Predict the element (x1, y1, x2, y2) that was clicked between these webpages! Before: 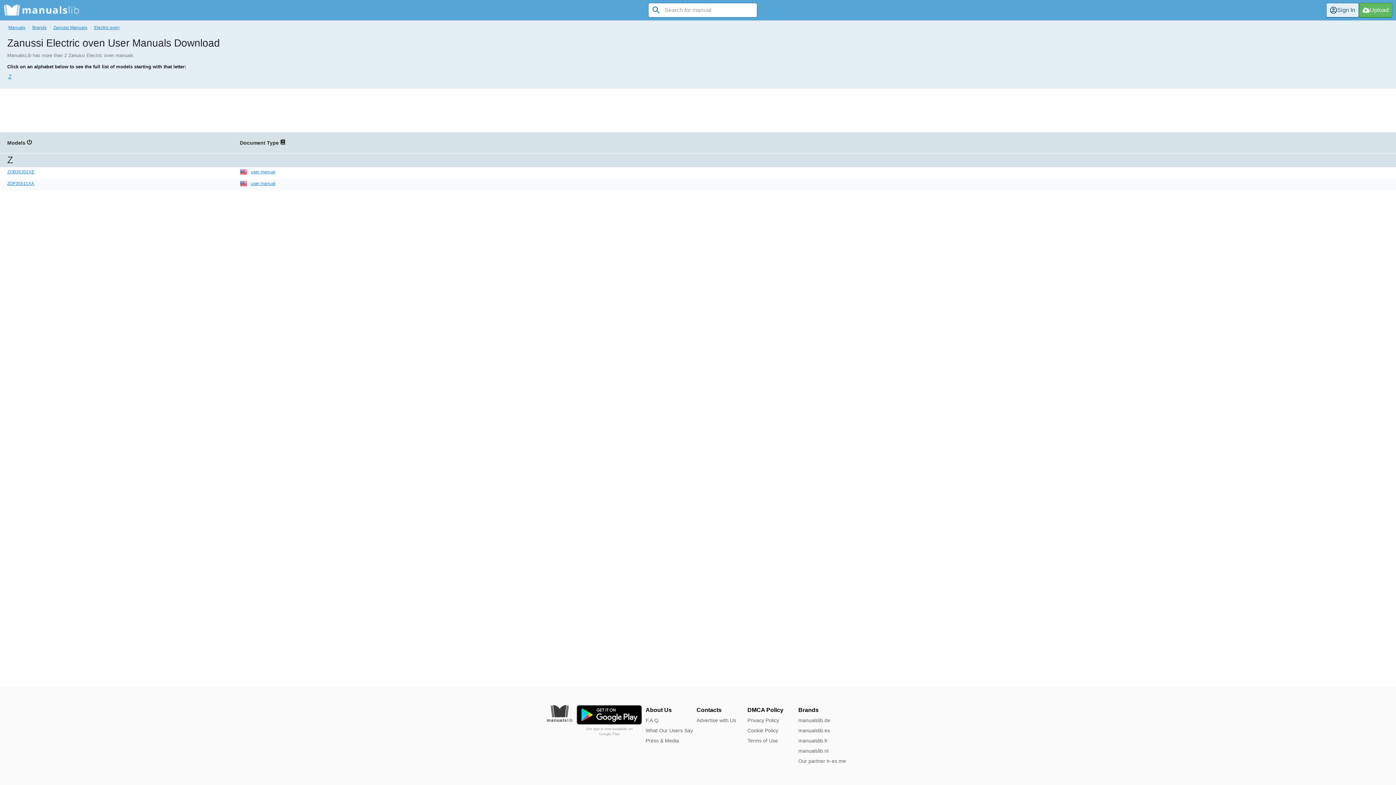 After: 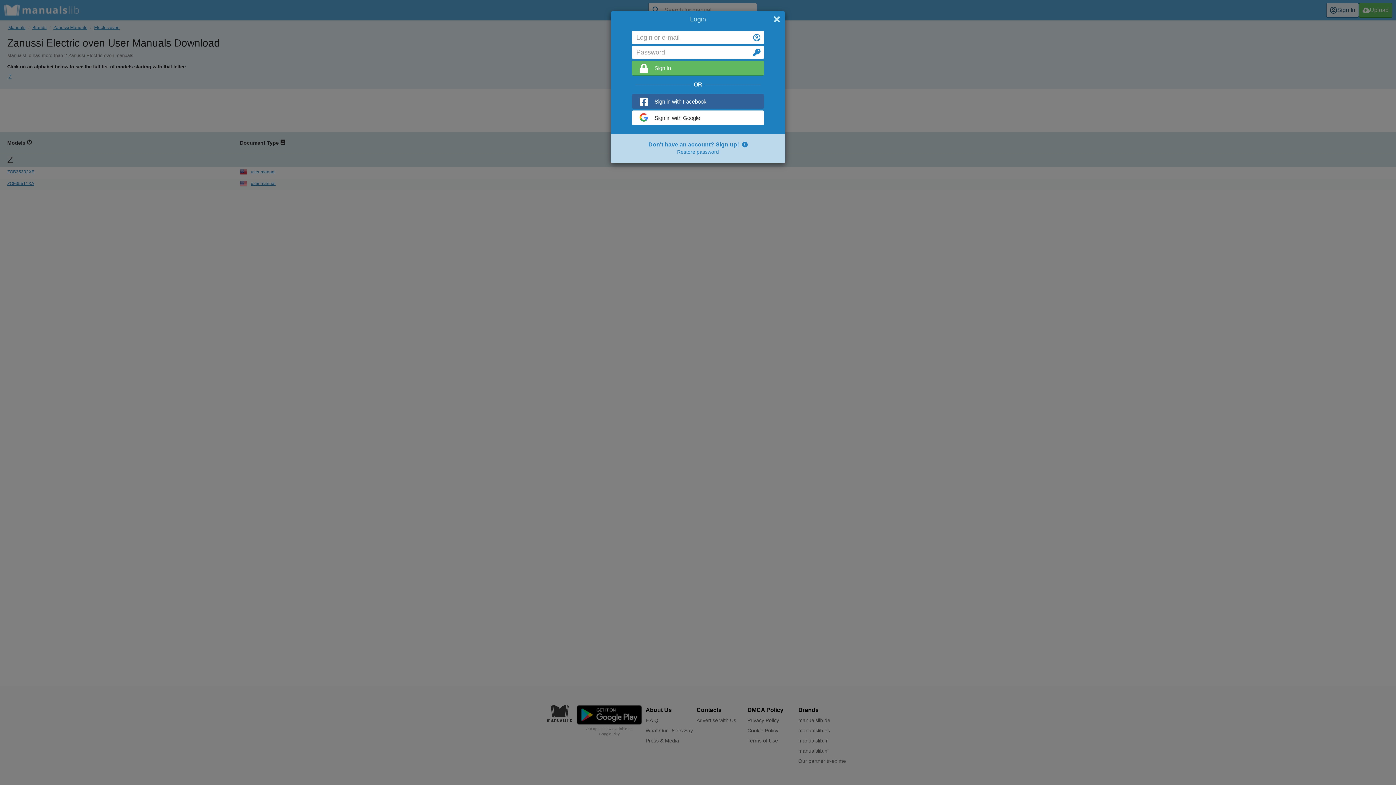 Action: label: Upload bbox: (1359, 2, 1392, 17)